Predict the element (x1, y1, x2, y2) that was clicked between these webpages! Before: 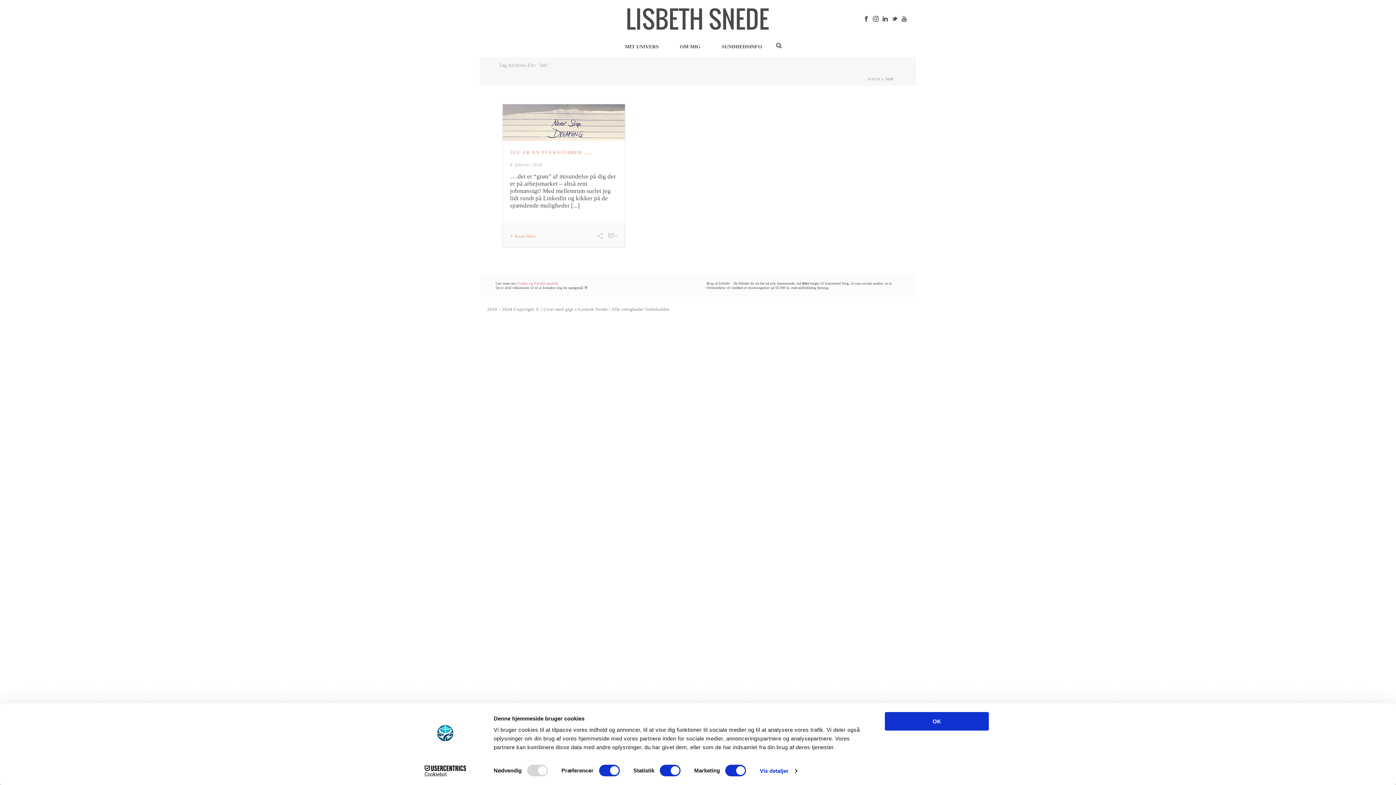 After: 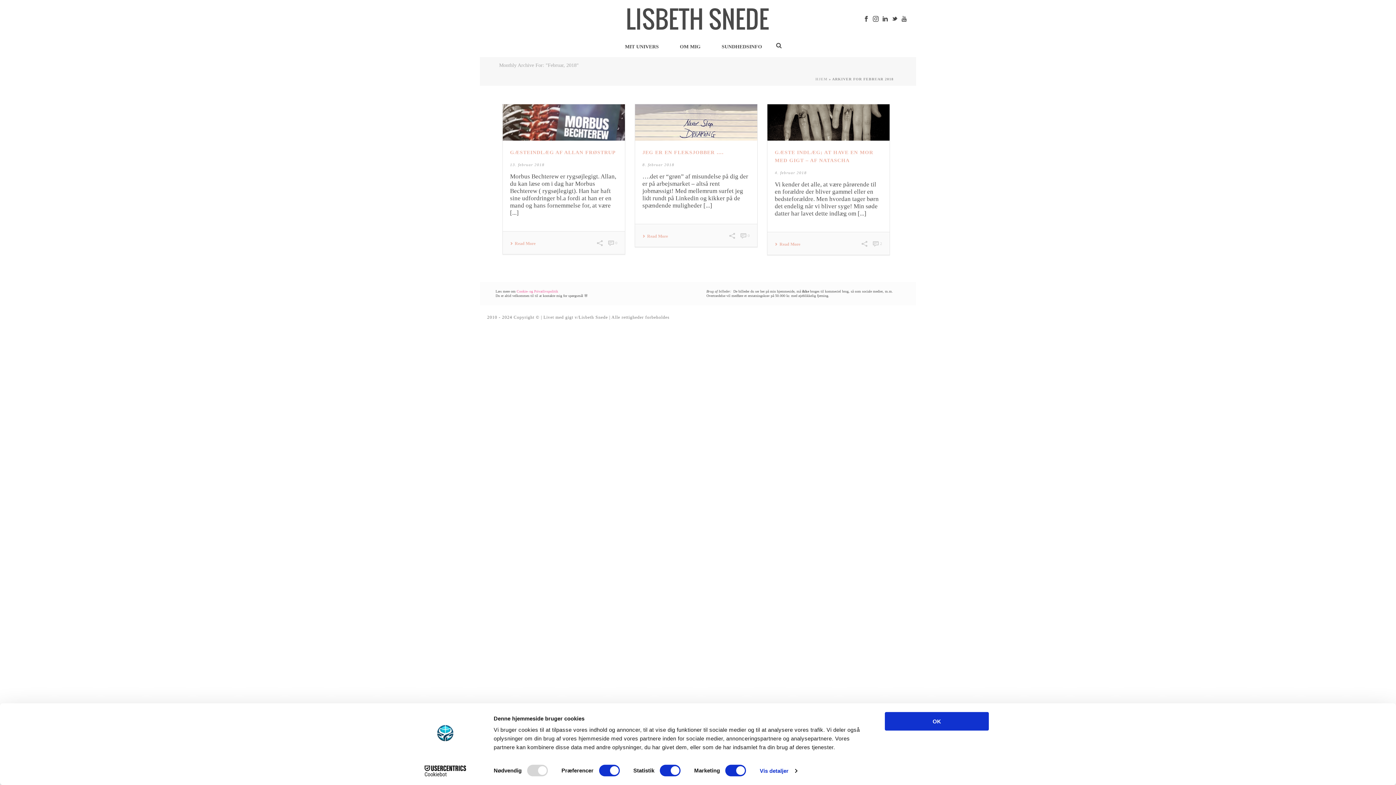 Action: bbox: (510, 162, 542, 167) label: 8. februar 2018